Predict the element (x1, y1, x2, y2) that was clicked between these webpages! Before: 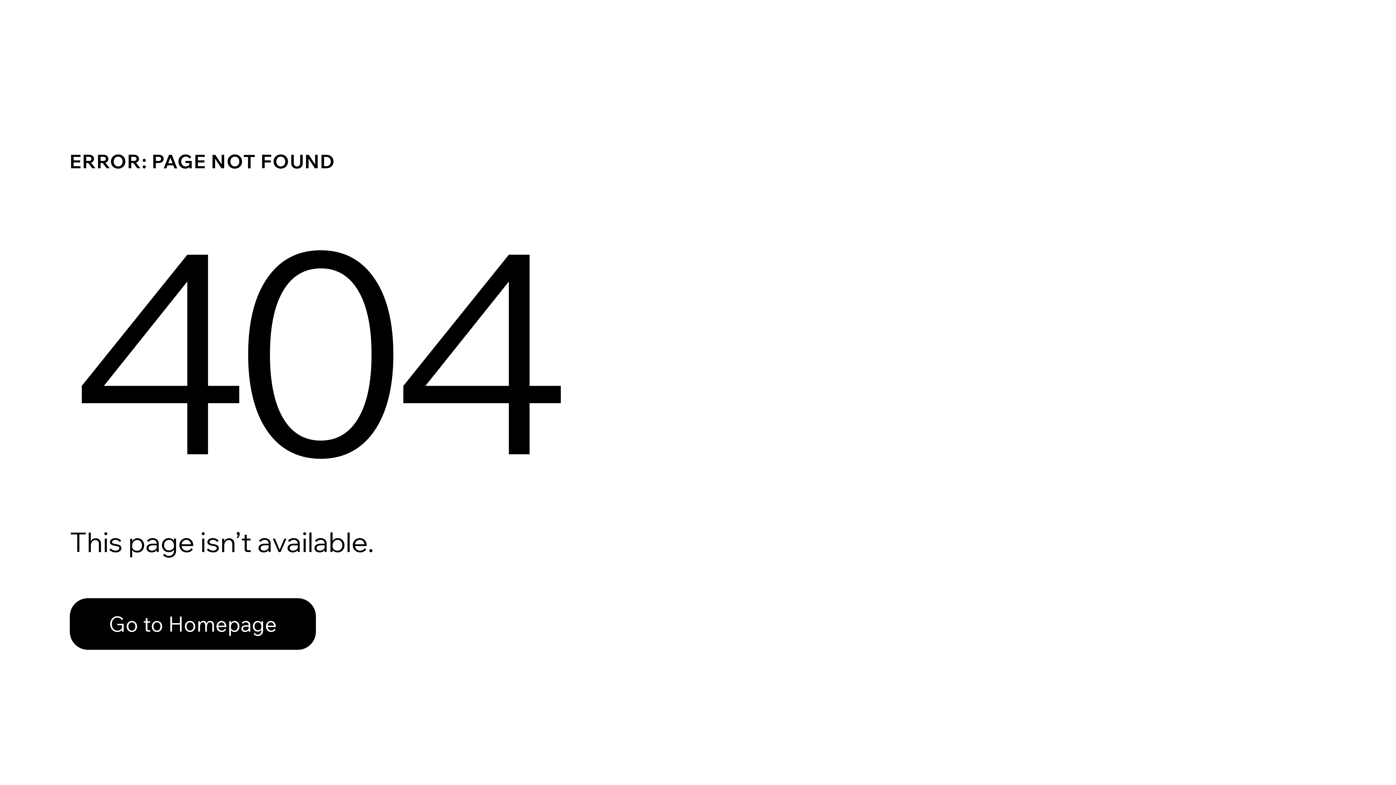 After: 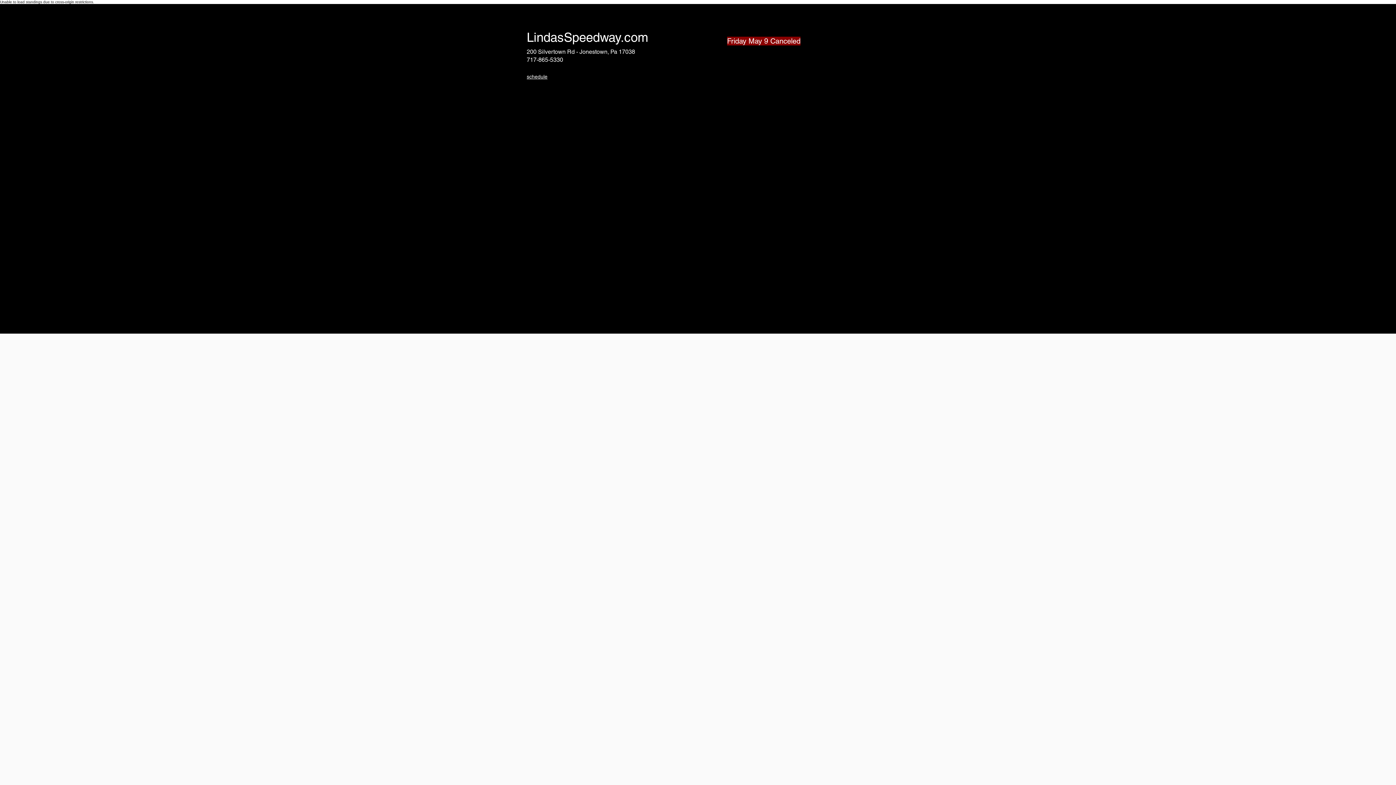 Action: label: Go to Homepage bbox: (69, 582, 768, 659)